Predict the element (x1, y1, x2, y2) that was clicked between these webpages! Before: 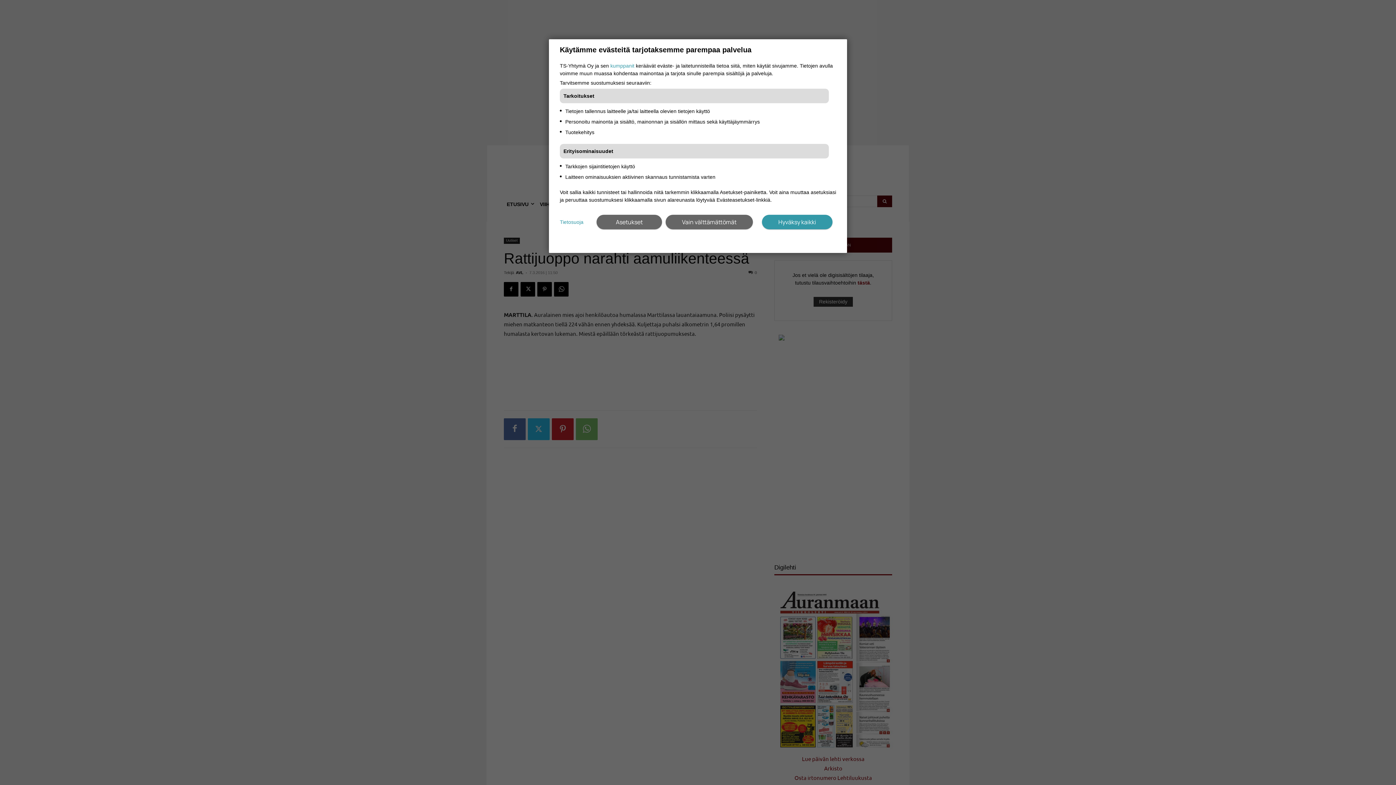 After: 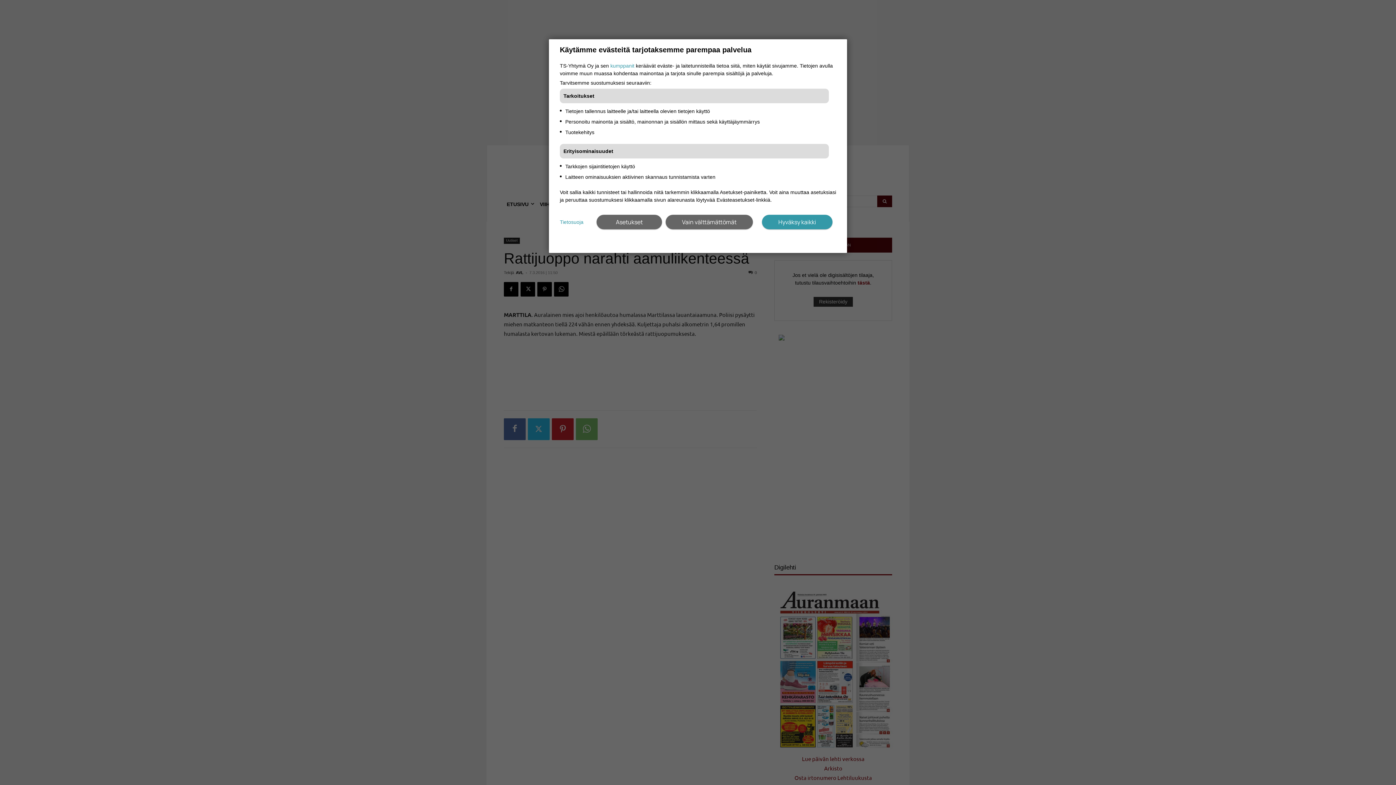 Action: bbox: (560, 218, 583, 226) label: Tietosuoja